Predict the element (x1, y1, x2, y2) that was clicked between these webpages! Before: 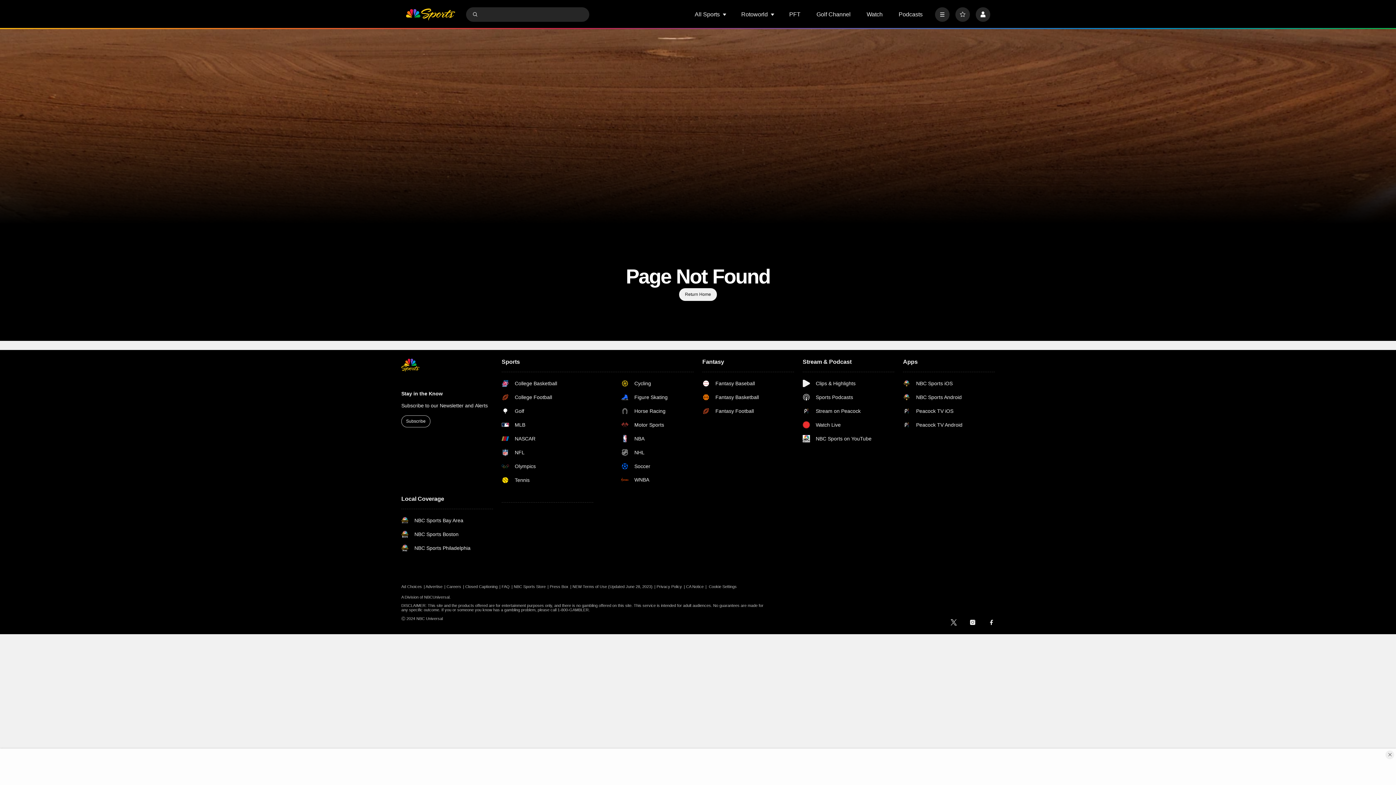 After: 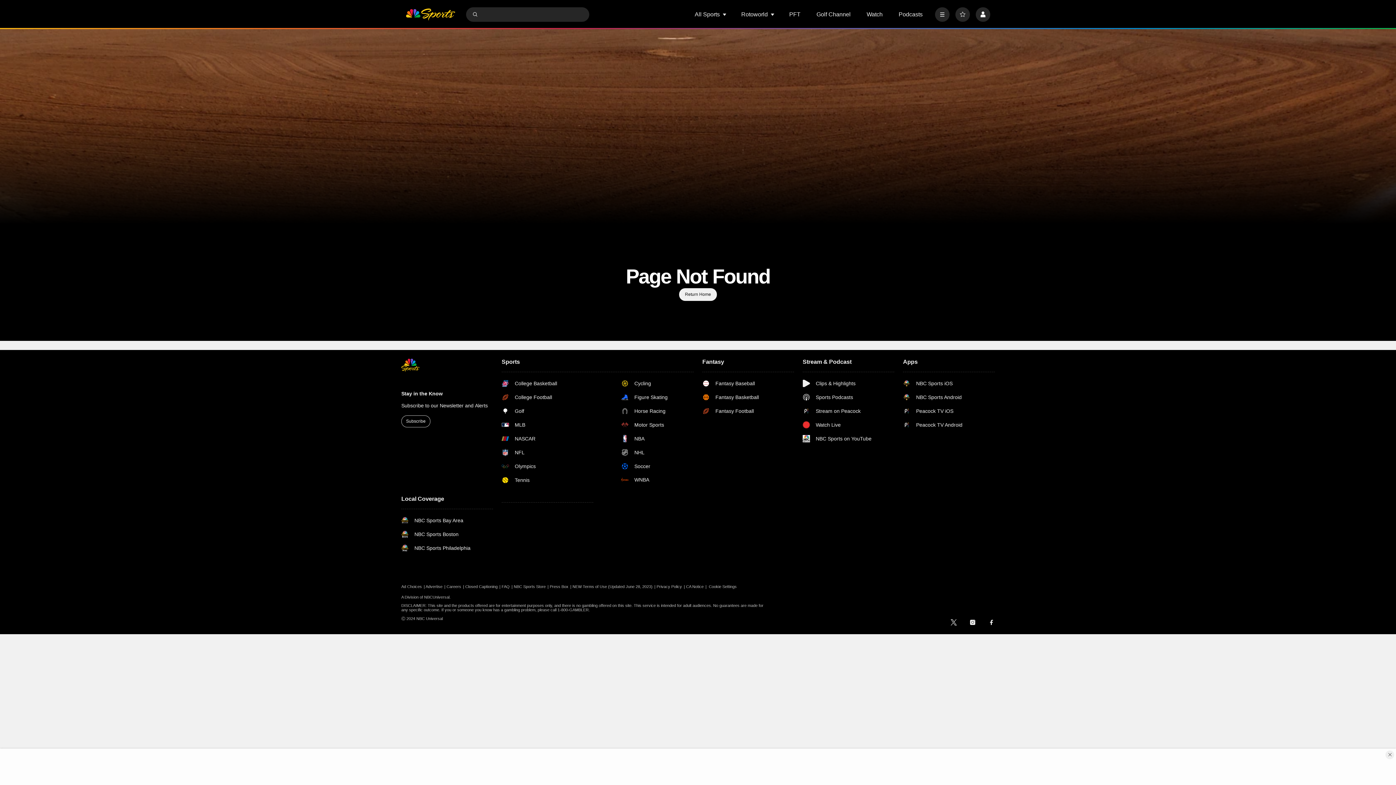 Action: label: Ad Choices bbox: (401, 584, 424, 589)